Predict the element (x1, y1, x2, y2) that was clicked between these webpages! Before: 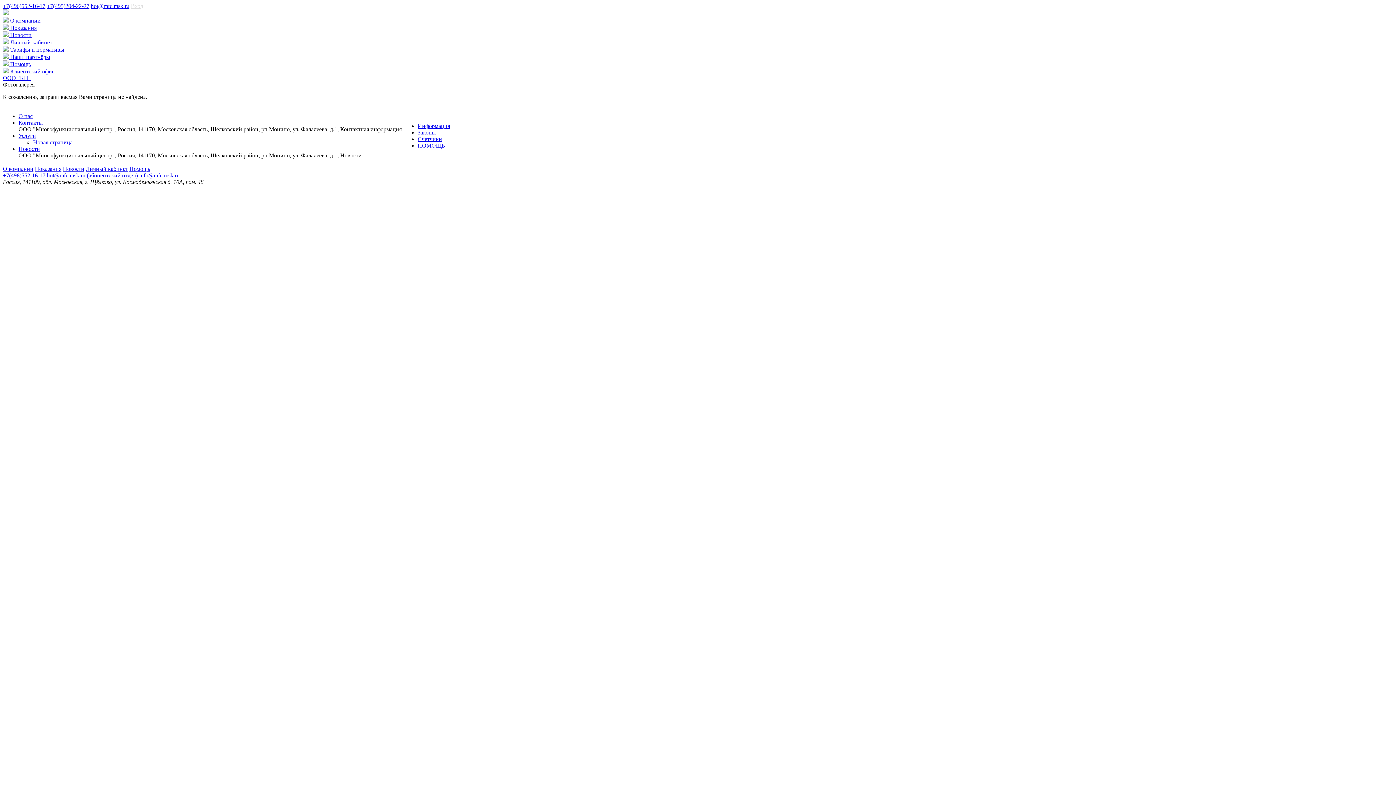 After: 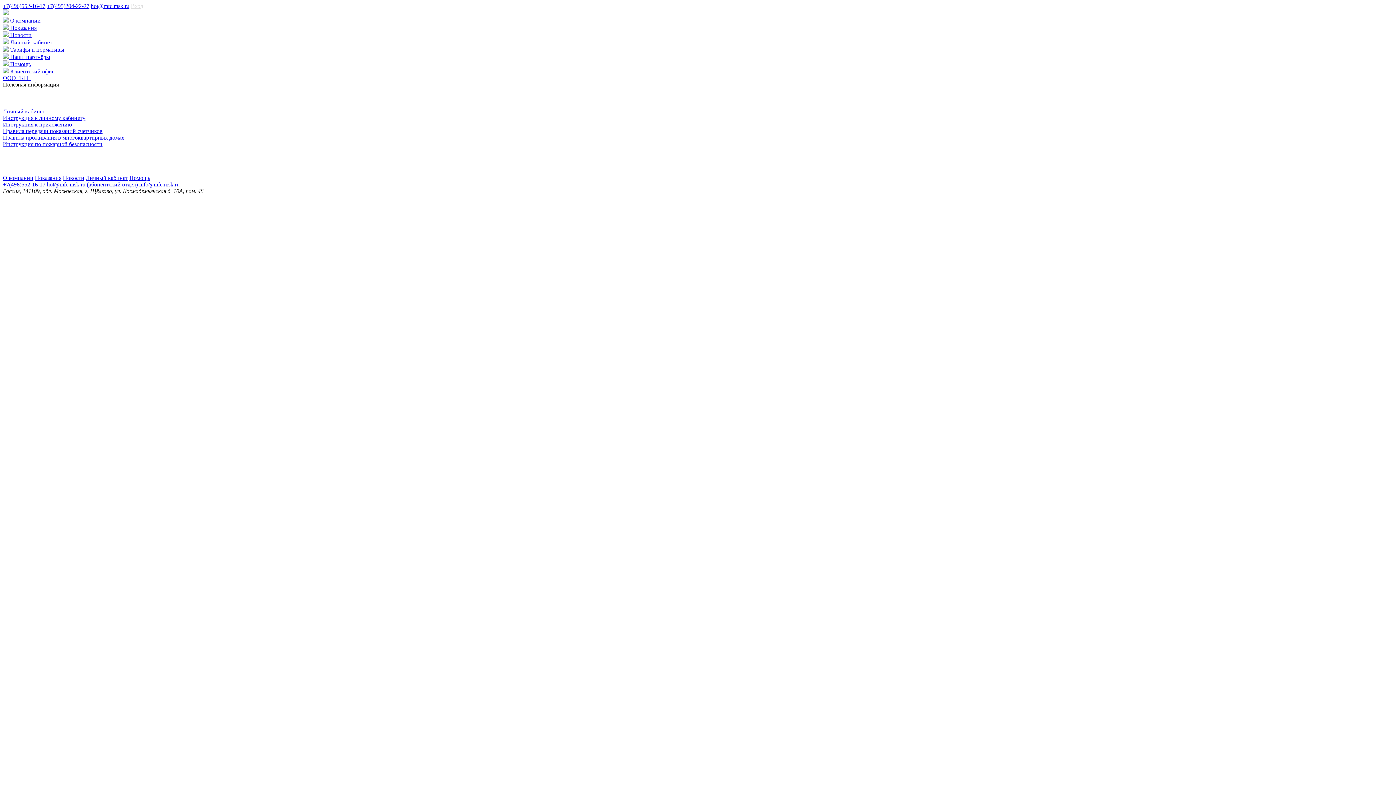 Action: label: Информация bbox: (417, 122, 450, 129)